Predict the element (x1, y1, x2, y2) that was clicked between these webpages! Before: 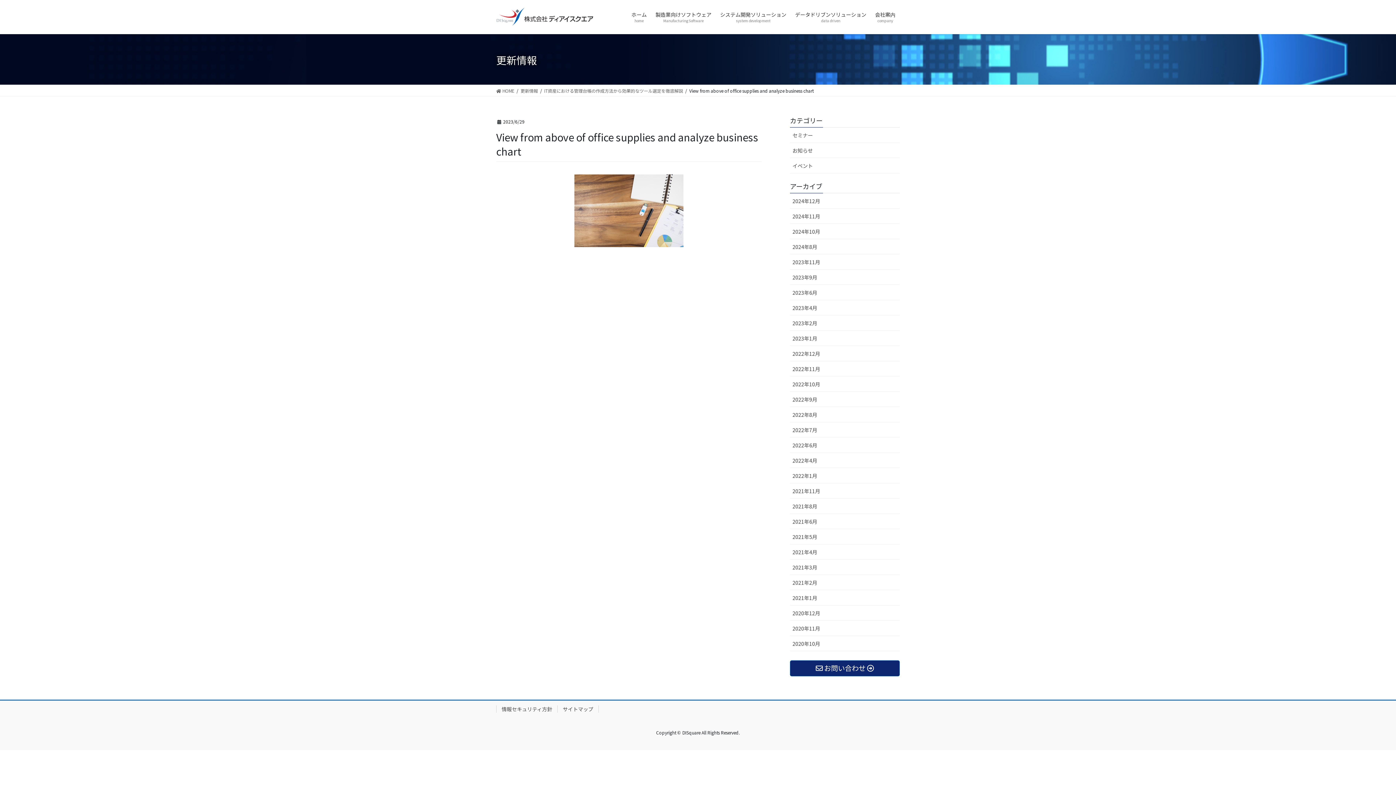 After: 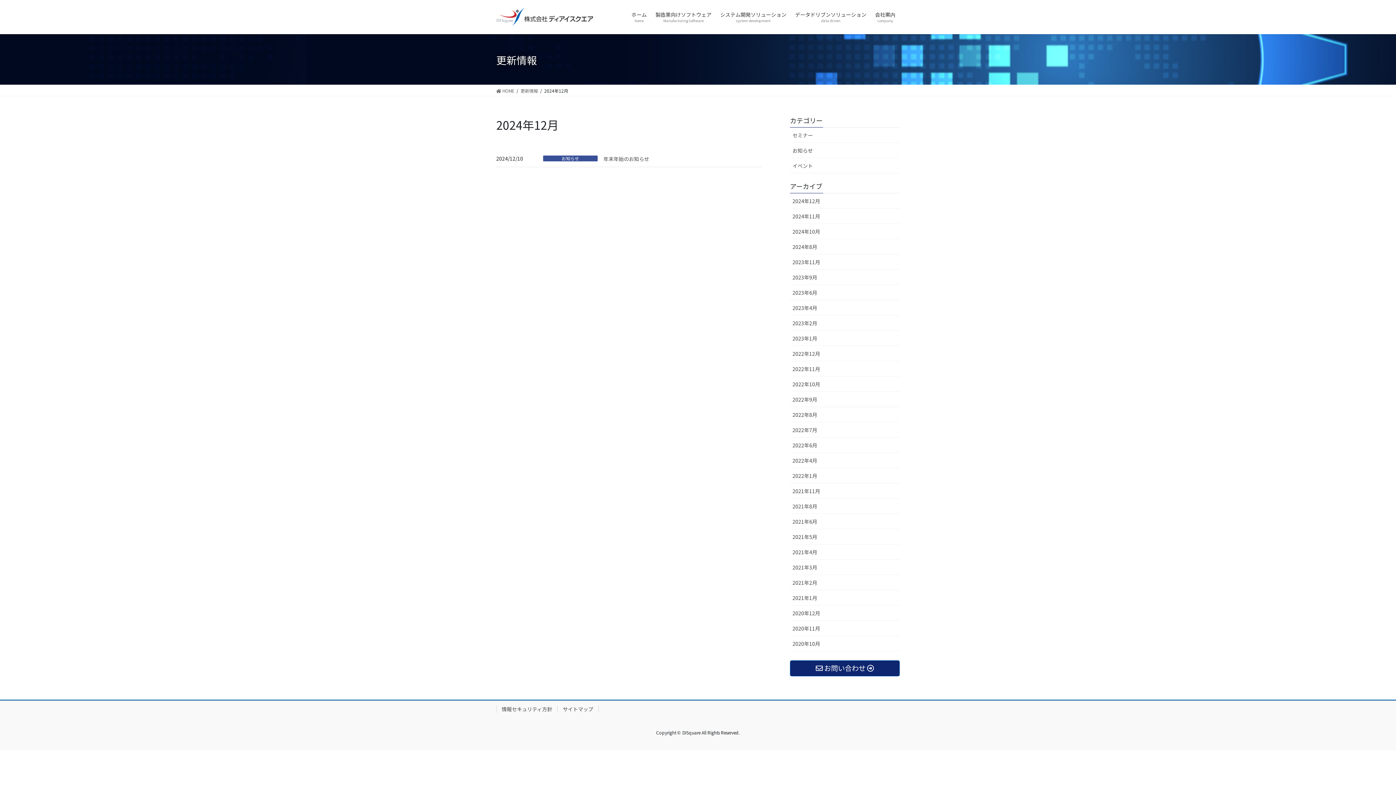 Action: label: 2024年12月 bbox: (790, 193, 900, 208)